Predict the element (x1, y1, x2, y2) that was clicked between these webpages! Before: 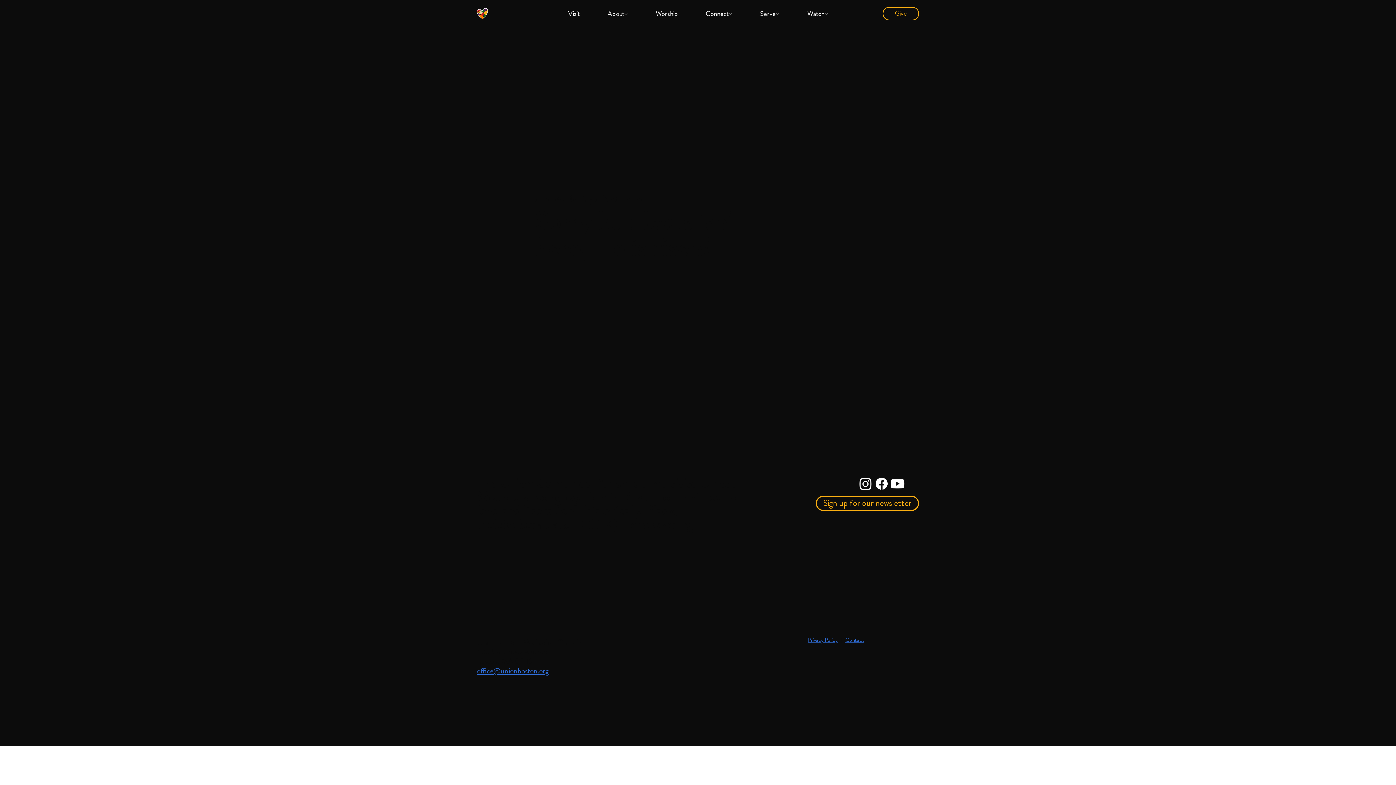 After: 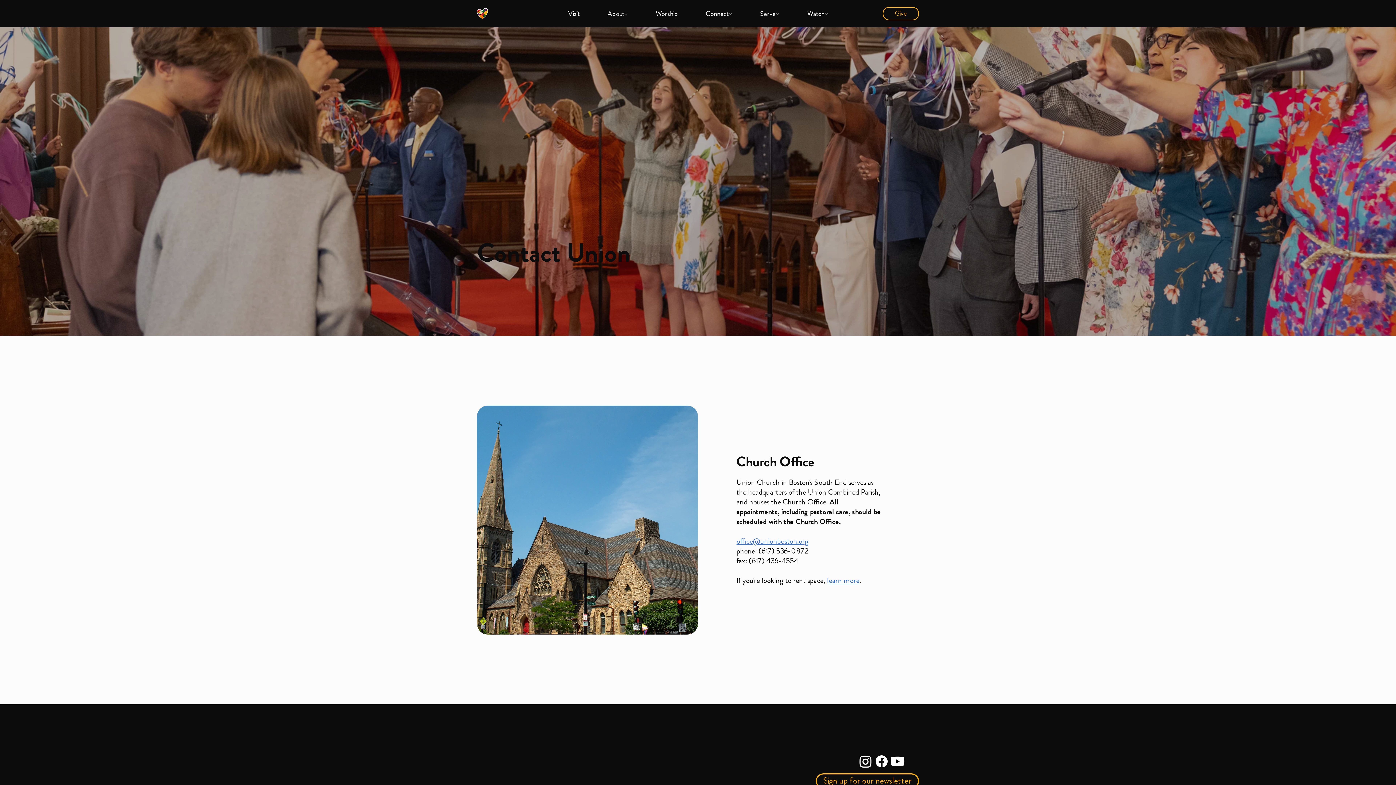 Action: label: Contact bbox: (845, 636, 864, 644)